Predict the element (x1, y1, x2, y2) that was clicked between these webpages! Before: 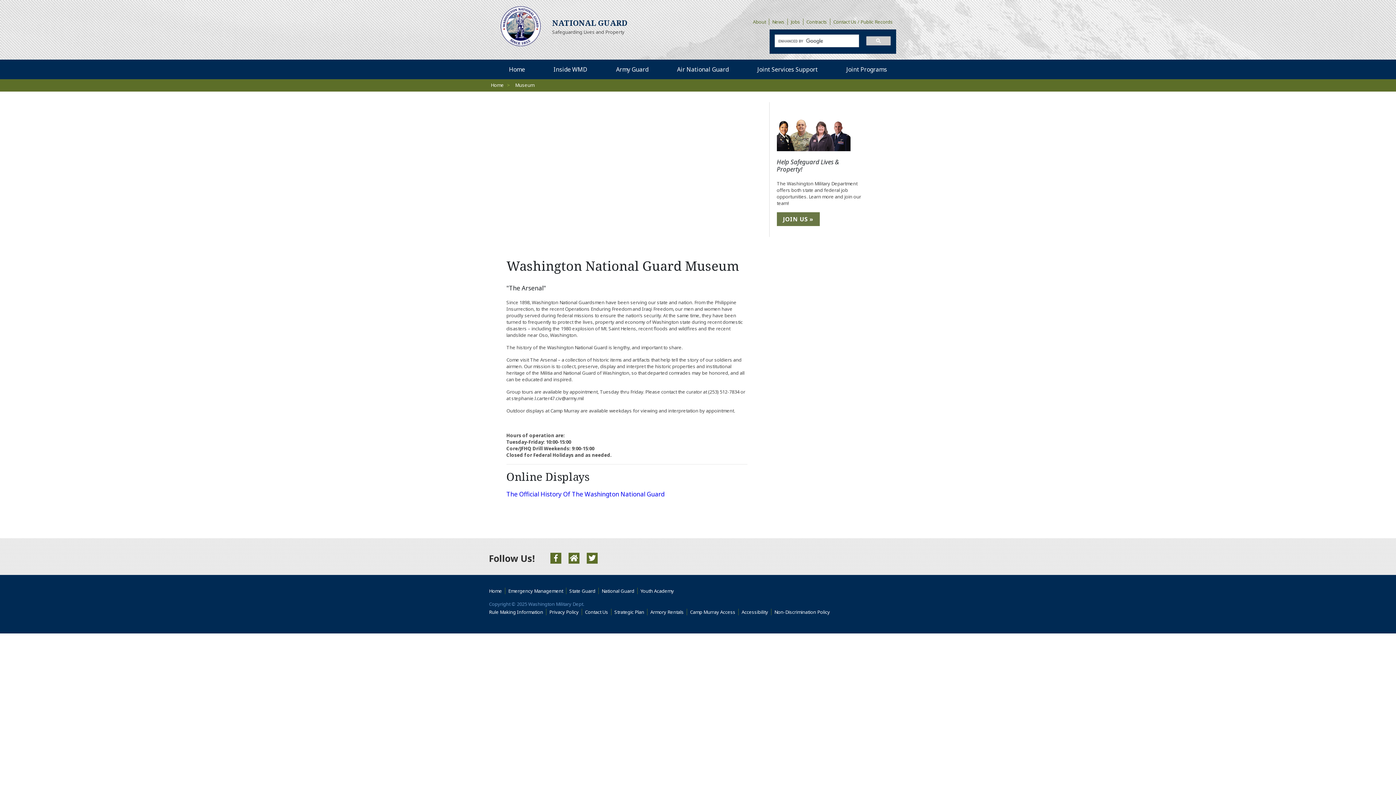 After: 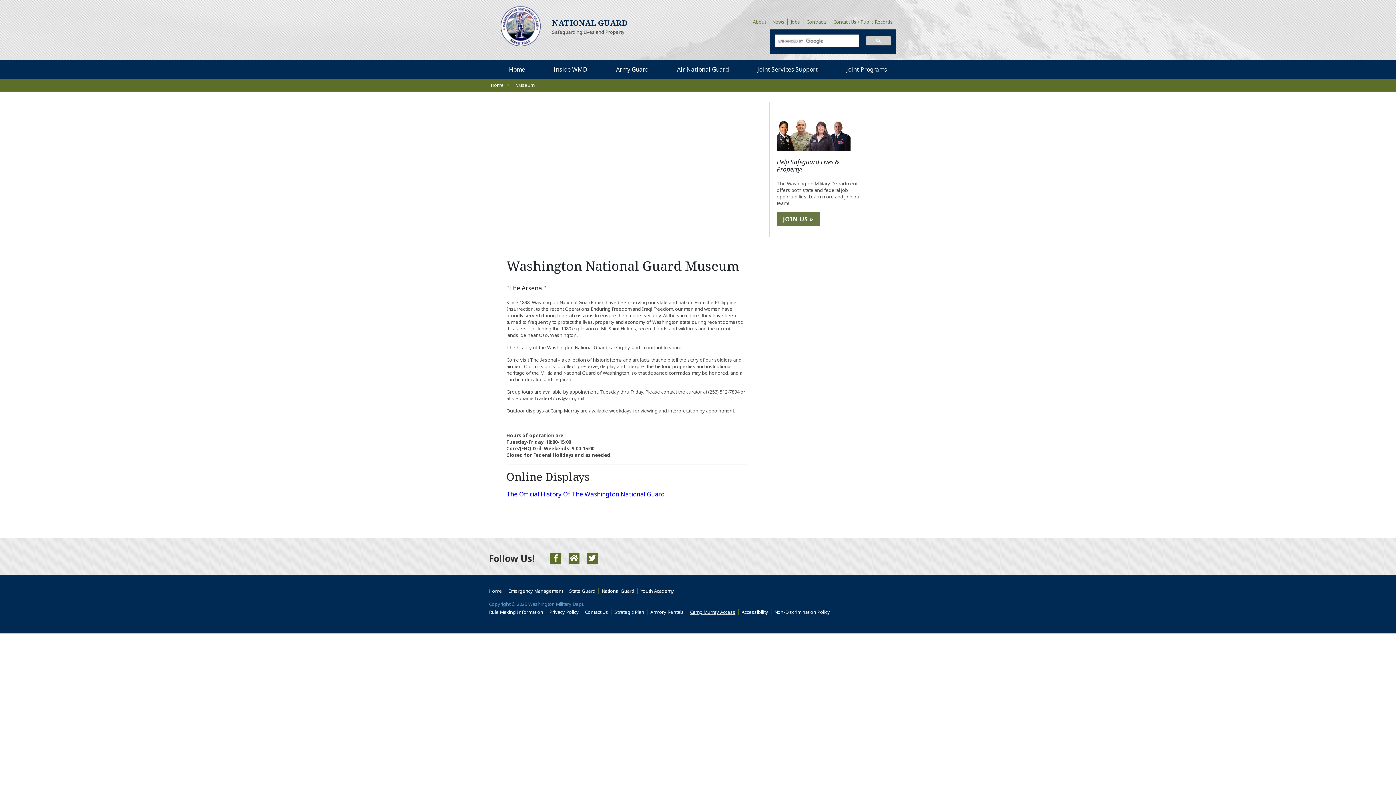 Action: bbox: (687, 609, 738, 615) label: Camp Murray Access
(Opens in a new window)